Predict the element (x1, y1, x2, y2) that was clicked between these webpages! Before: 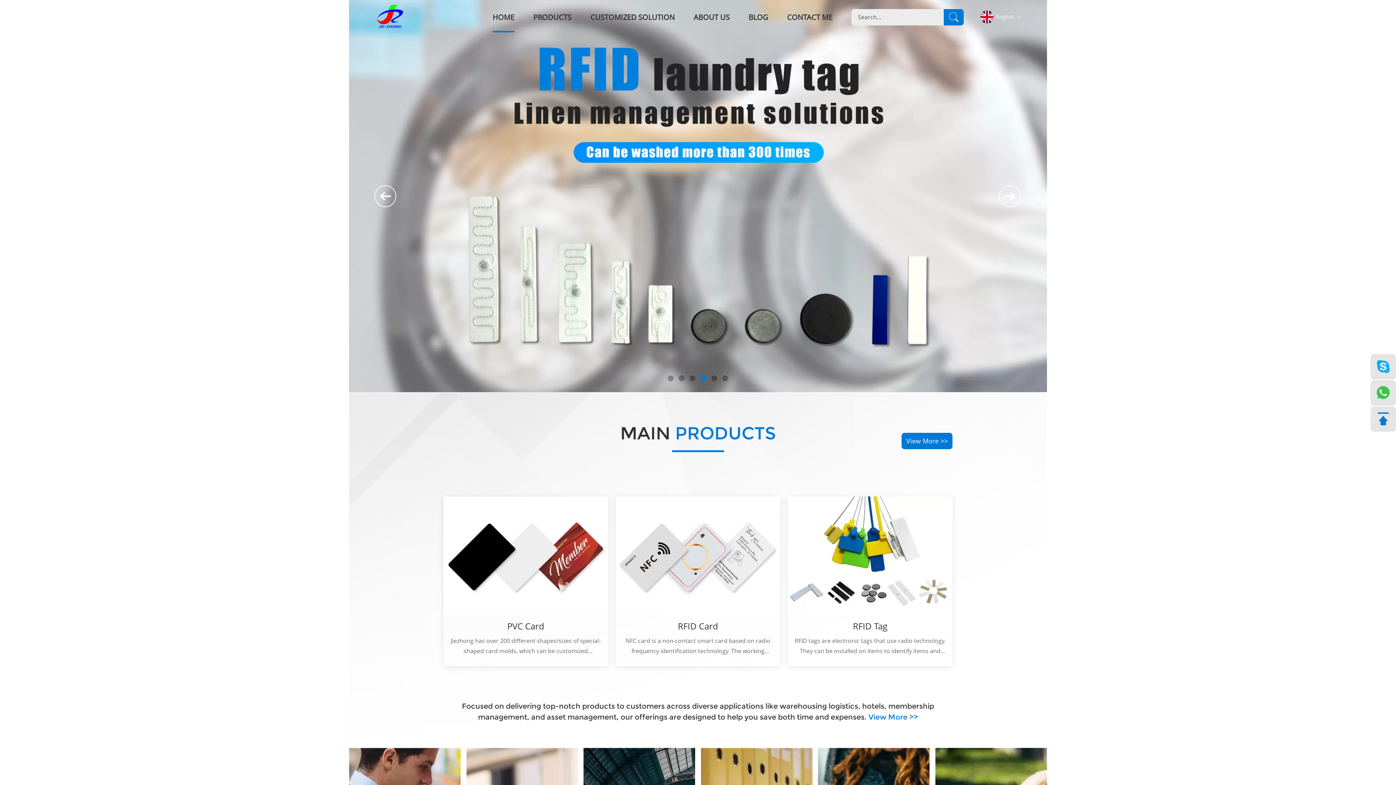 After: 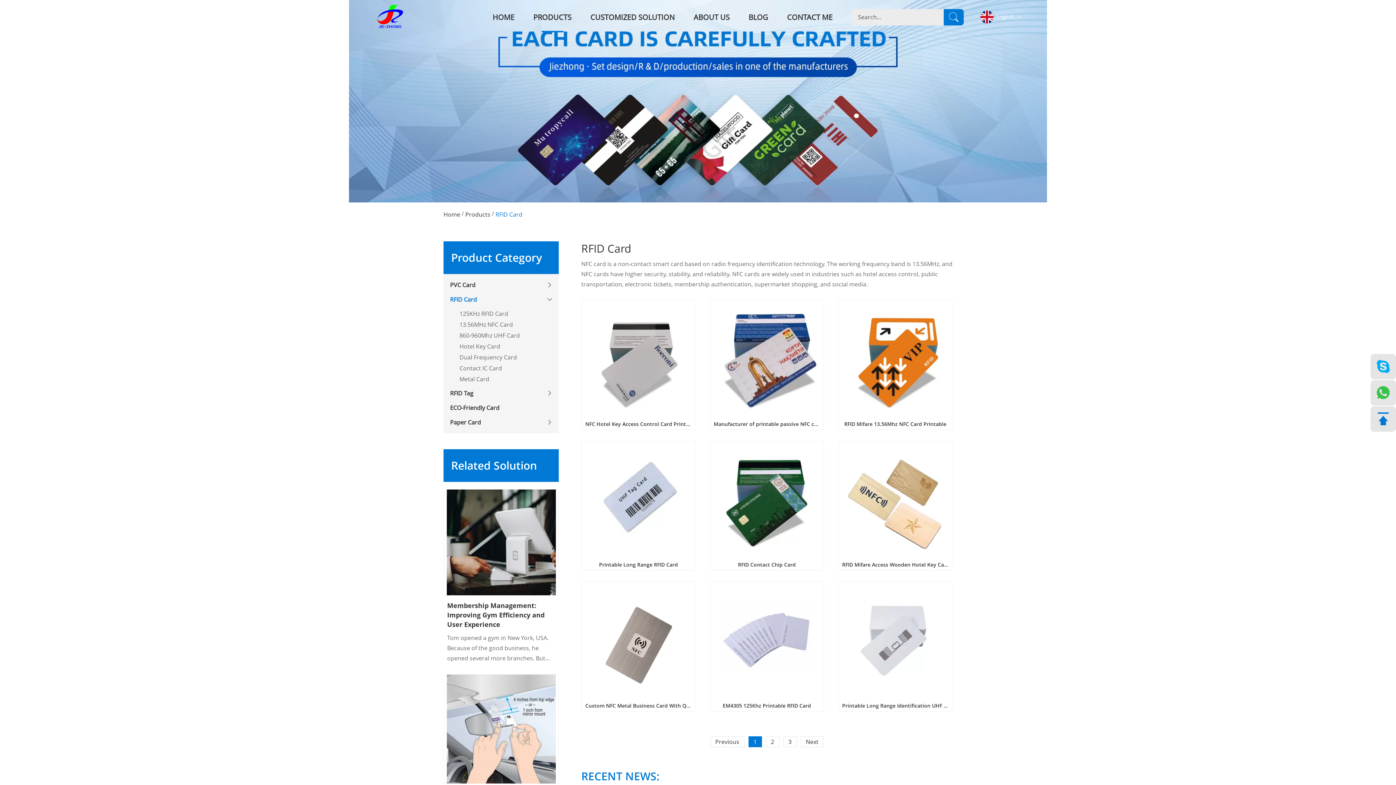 Action: bbox: (622, 635, 774, 656) label: NFC card is a non-contact smart card based on radio frequency identification technology. The working frequency band is 13.56MHz, and NFC cards have higher security, stability, and reliability. NFC cards are widely used in industries such as hotel access control, public transportation, electronic tickets, membership authentication, supermarket shopping, and social media.